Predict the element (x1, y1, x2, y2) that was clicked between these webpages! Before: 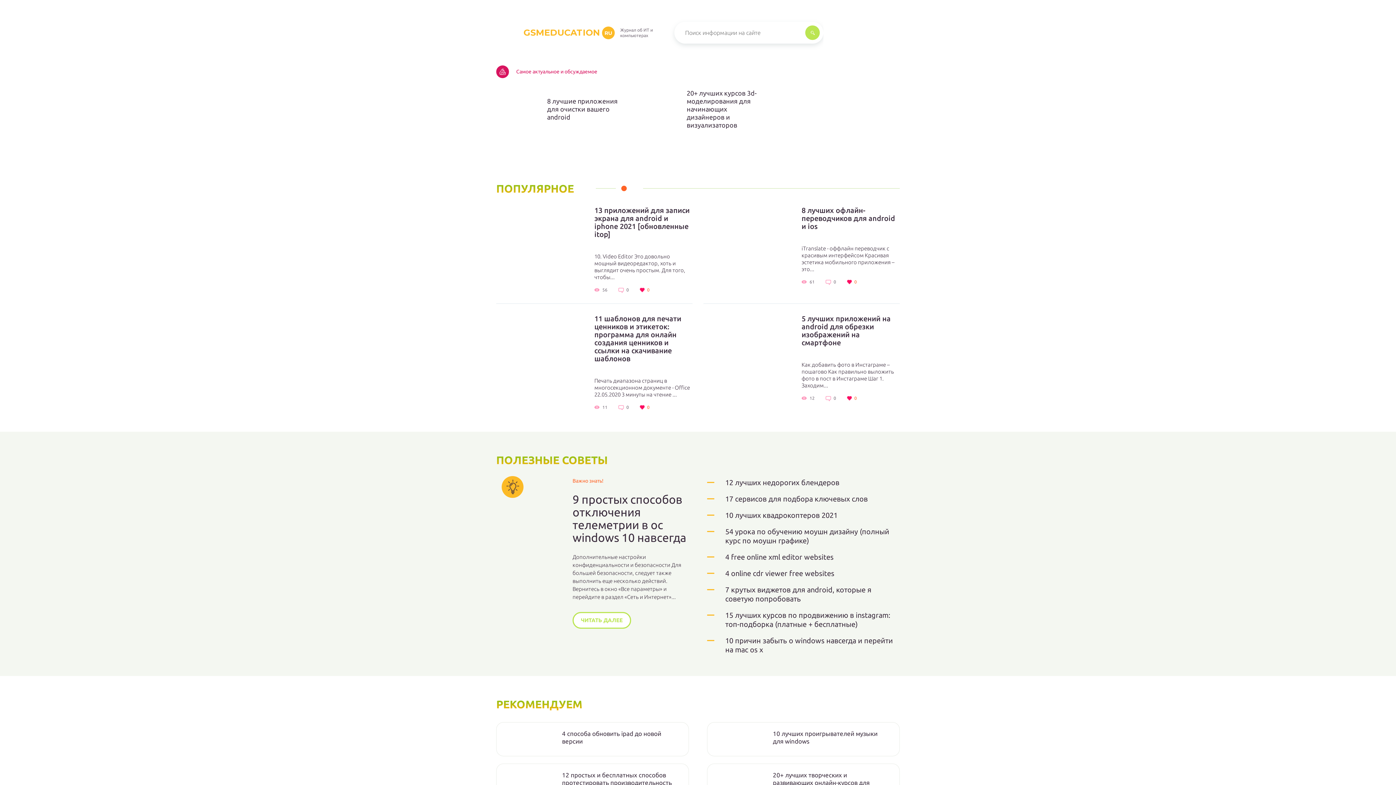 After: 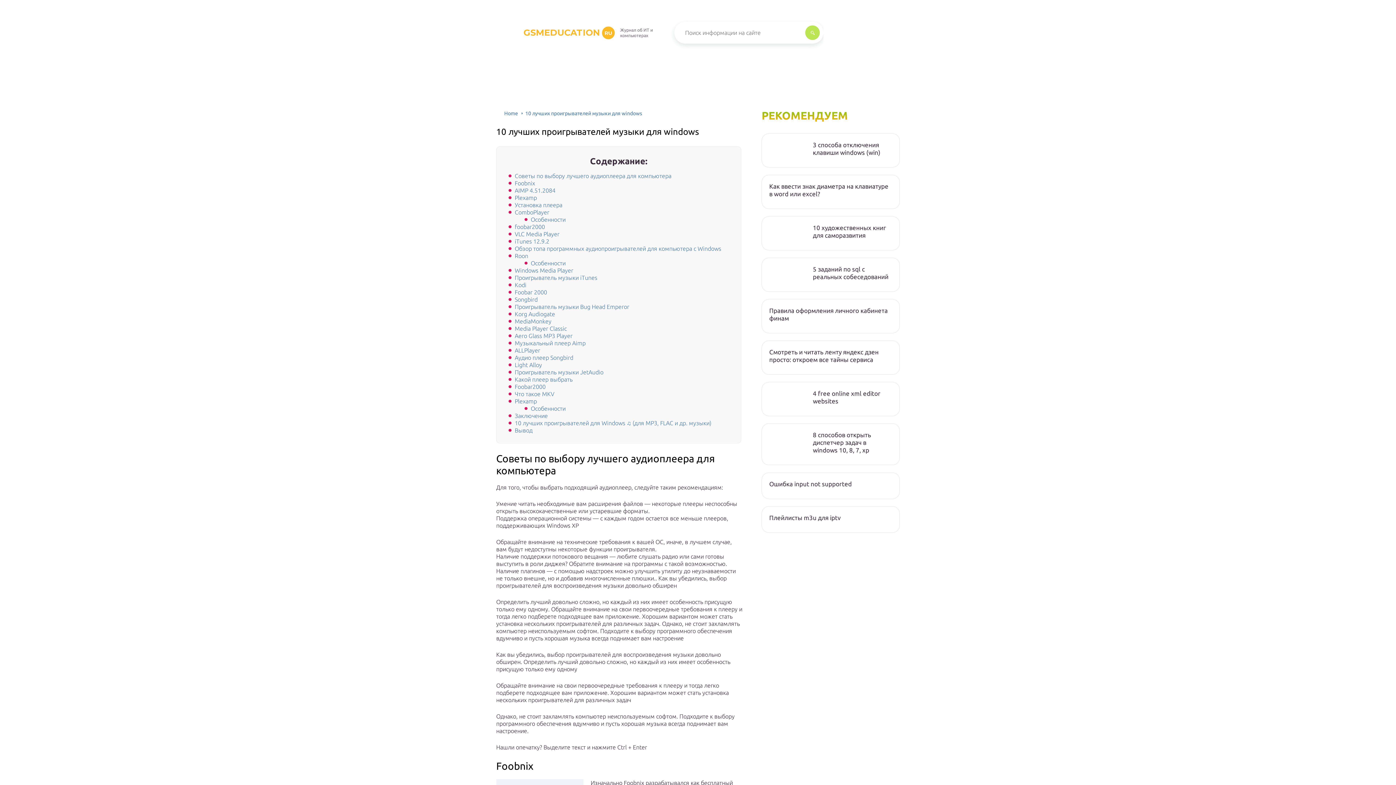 Action: label: 10 лучших проигрывателей музыки для windows bbox: (773, 730, 885, 745)